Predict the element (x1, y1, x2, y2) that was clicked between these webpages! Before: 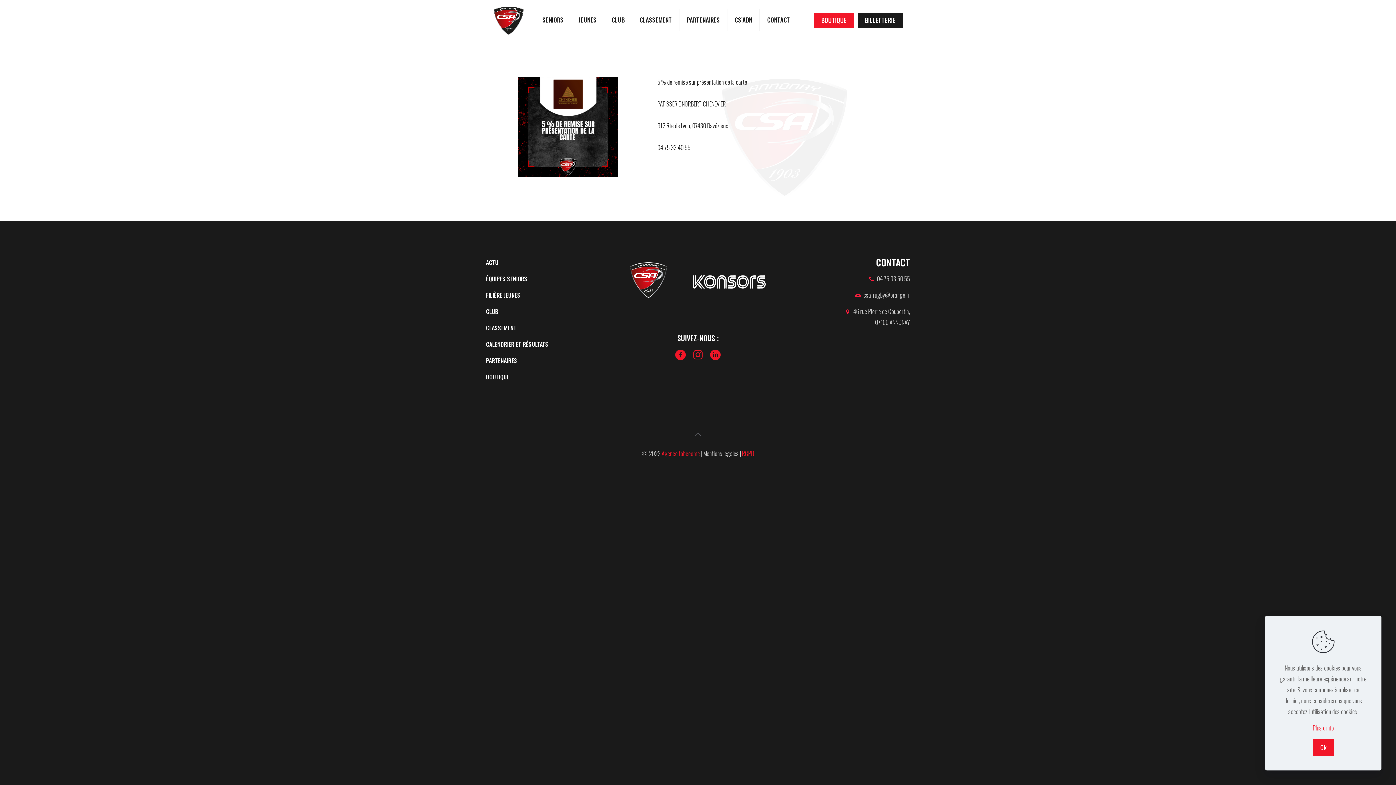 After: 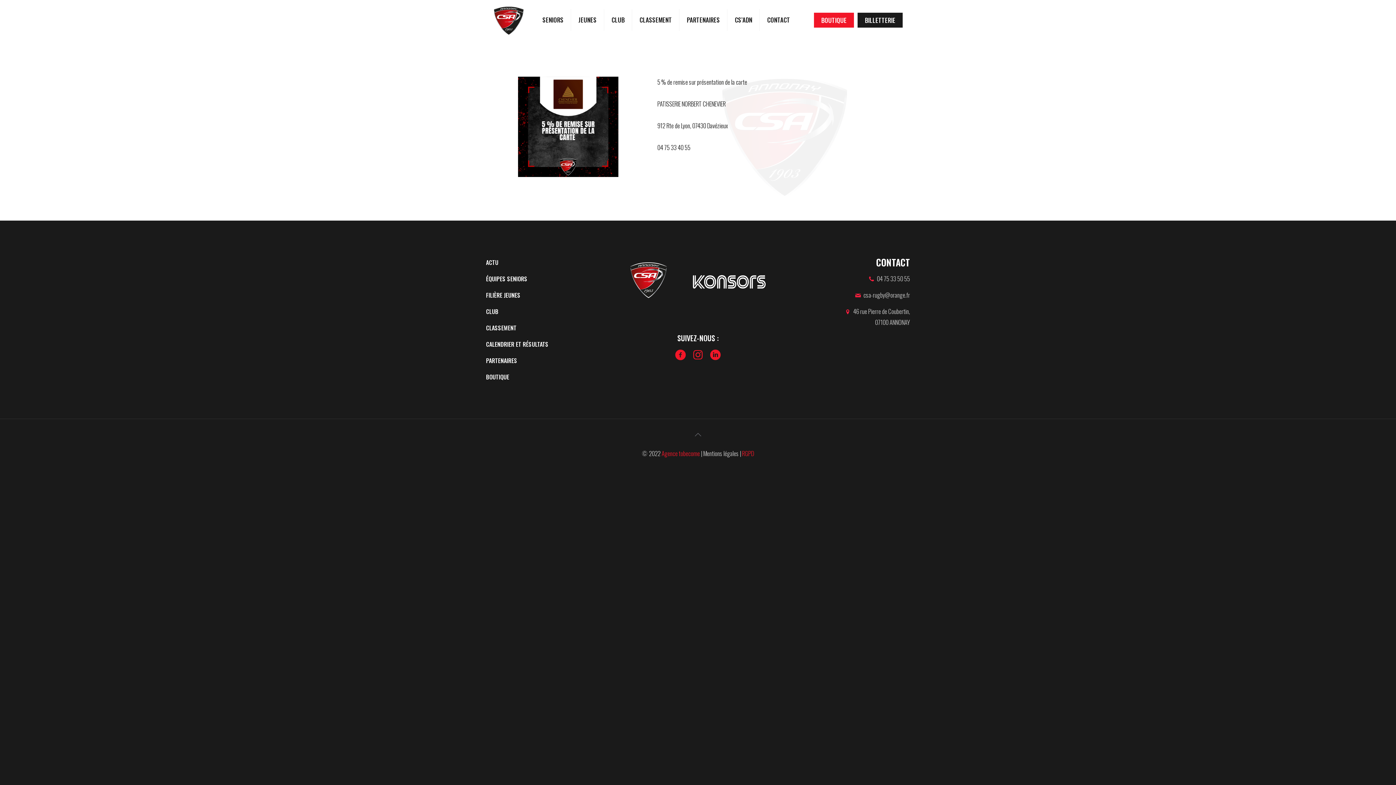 Action: label: Ok bbox: (1312, 739, 1334, 756)